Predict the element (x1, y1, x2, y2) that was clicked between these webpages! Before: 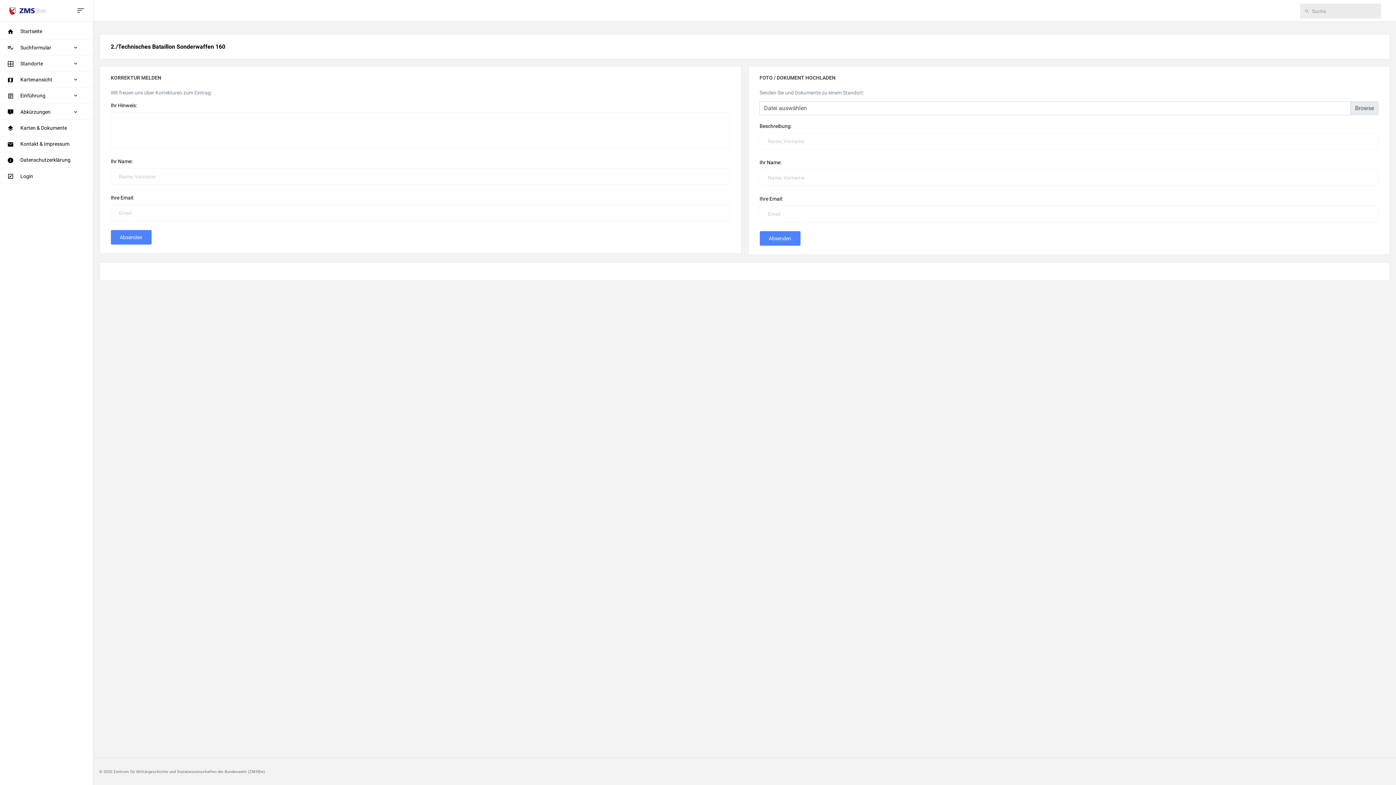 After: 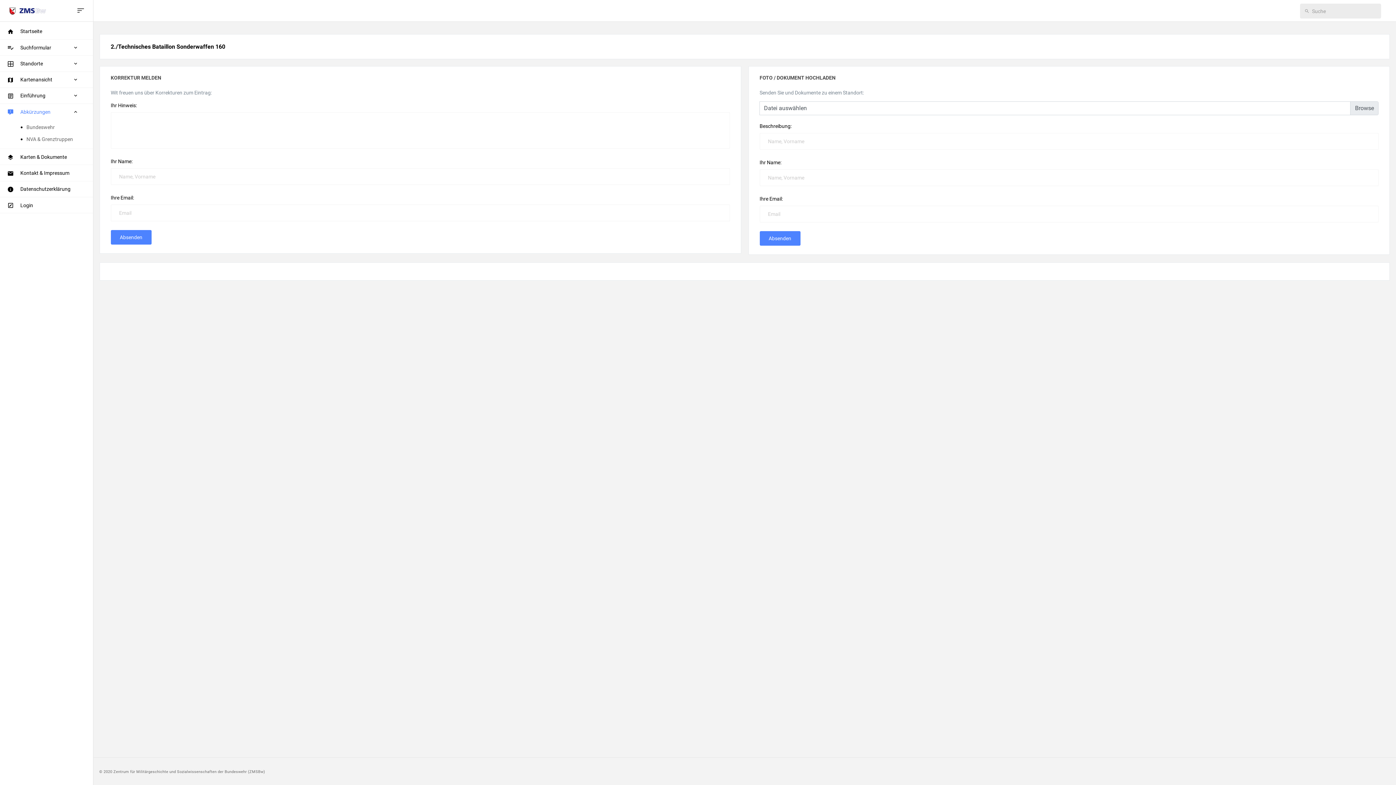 Action: bbox: (0, 104, 93, 119) label: Abkürzungen